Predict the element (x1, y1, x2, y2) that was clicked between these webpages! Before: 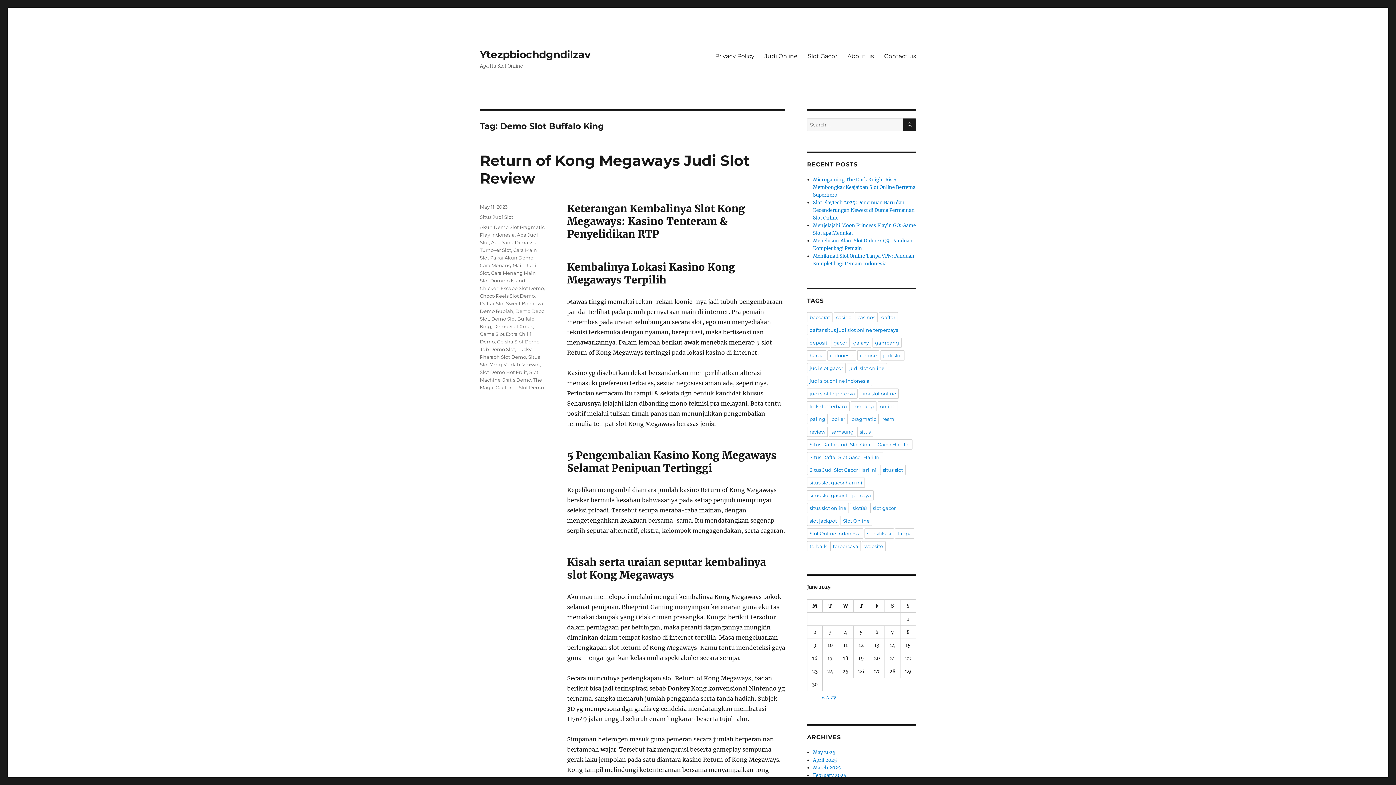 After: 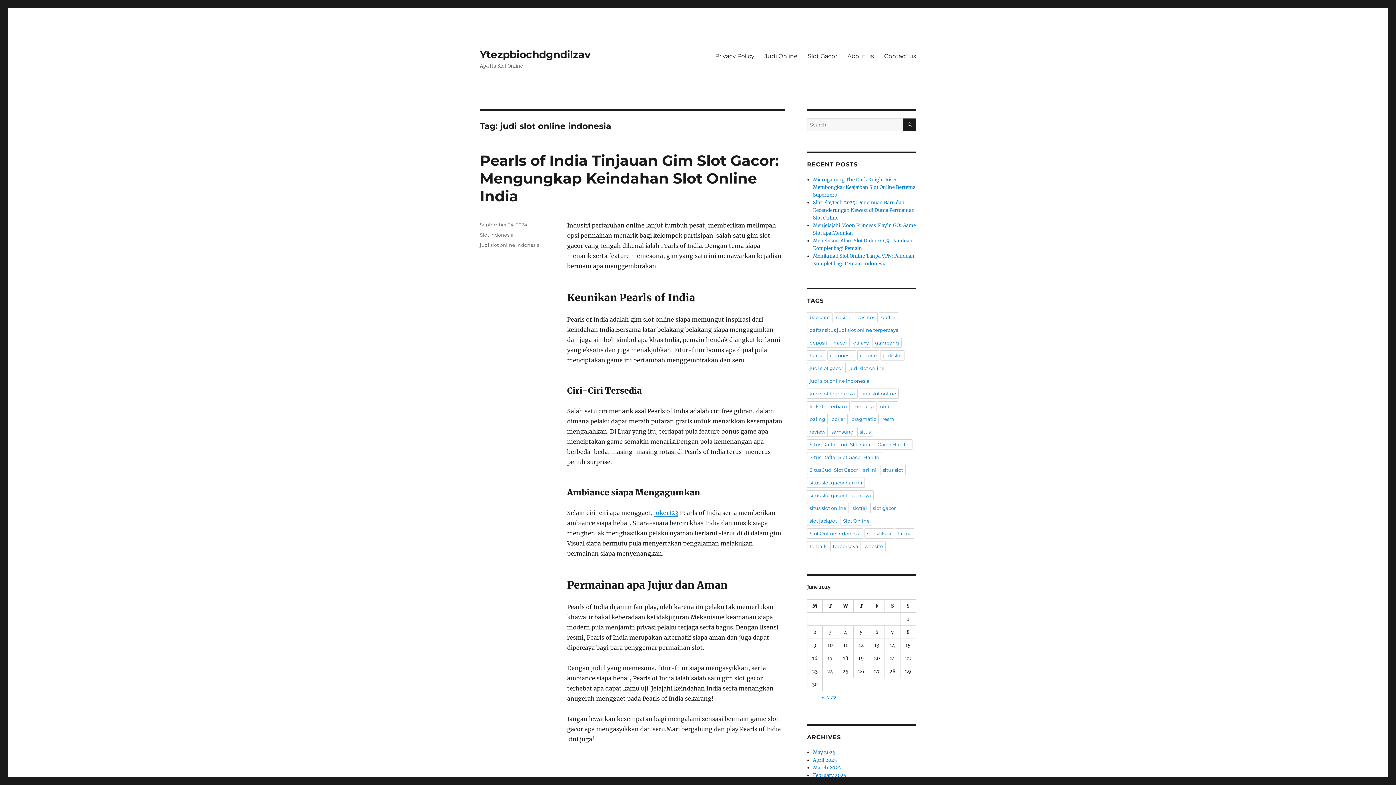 Action: label: judi slot online indonesia bbox: (807, 376, 872, 386)